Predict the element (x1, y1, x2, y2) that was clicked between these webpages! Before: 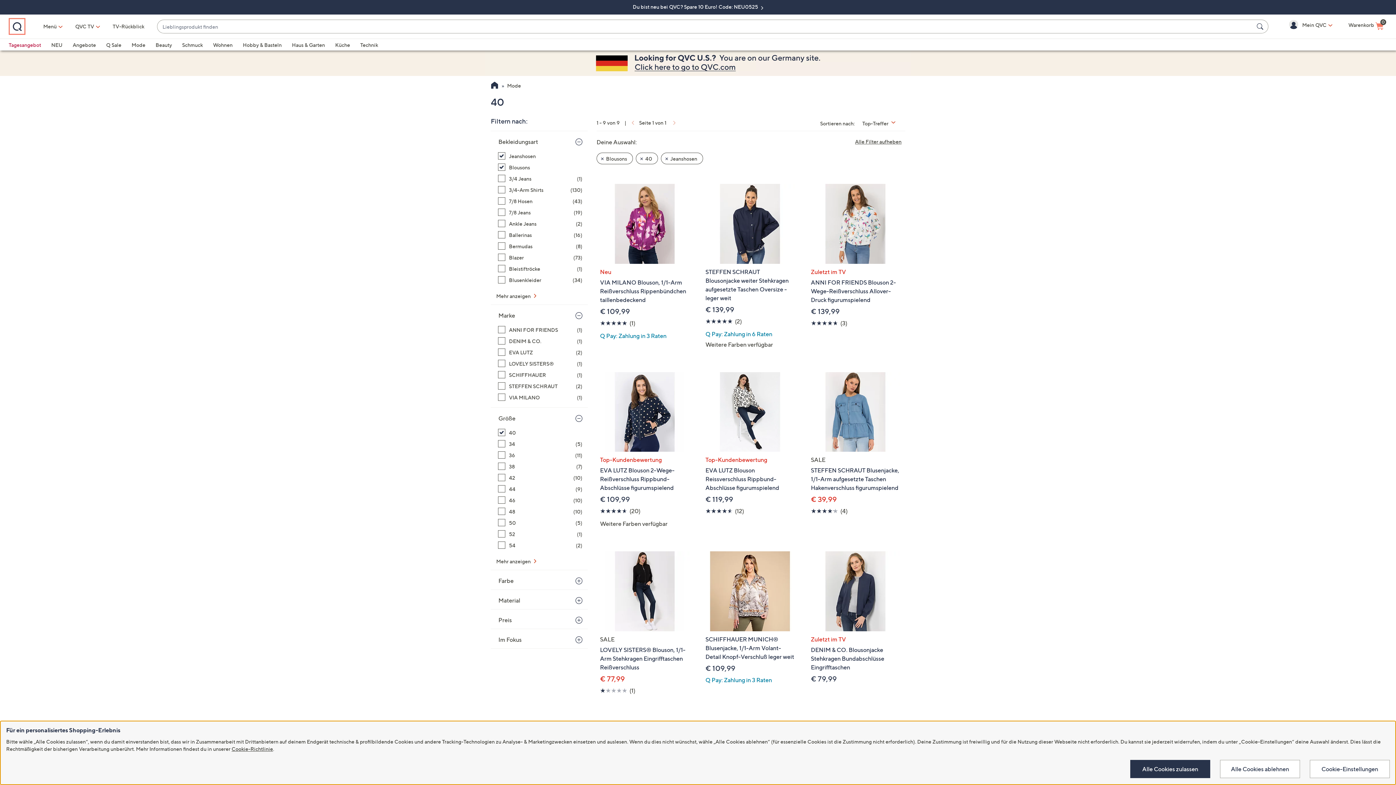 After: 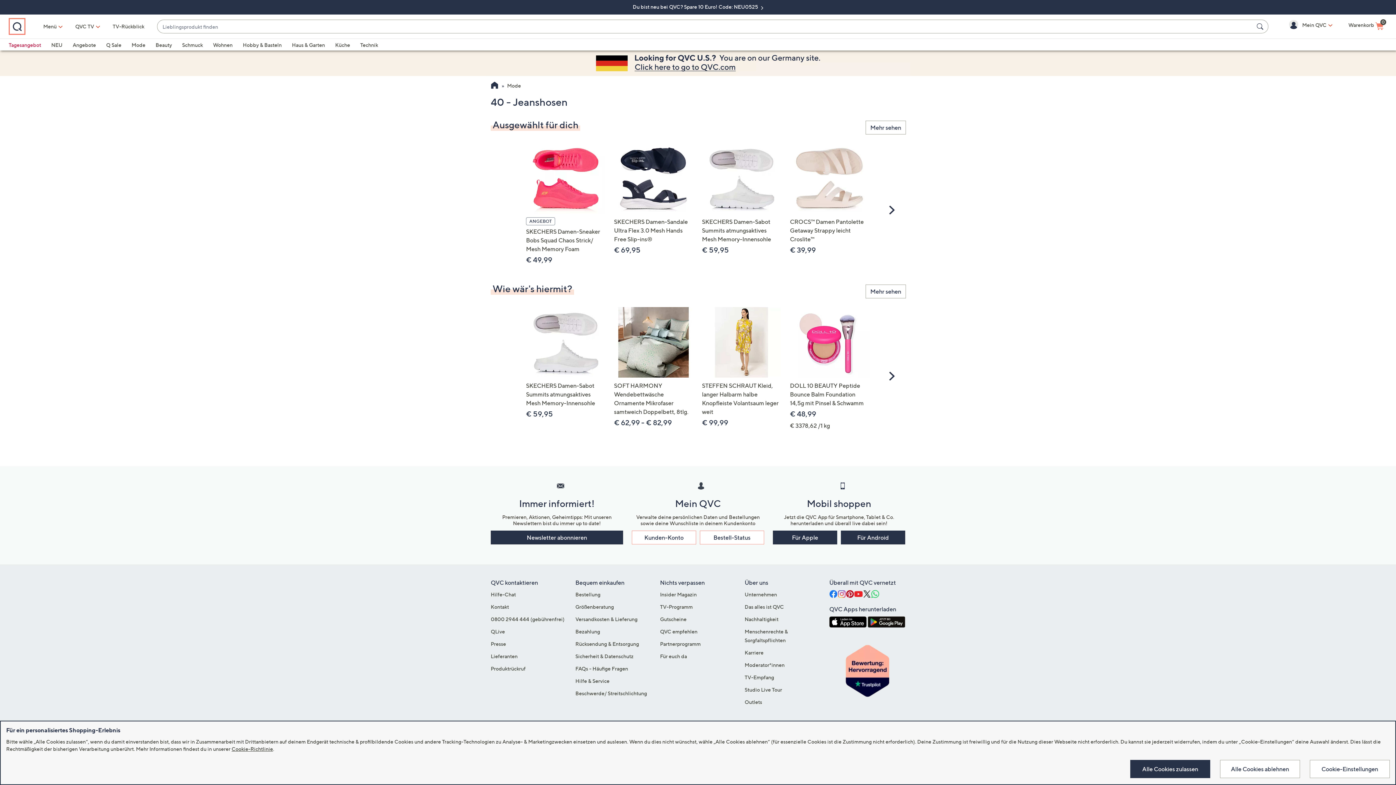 Action: label: Filter zurücksetzen: Blousons bbox: (600, 155, 629, 161)